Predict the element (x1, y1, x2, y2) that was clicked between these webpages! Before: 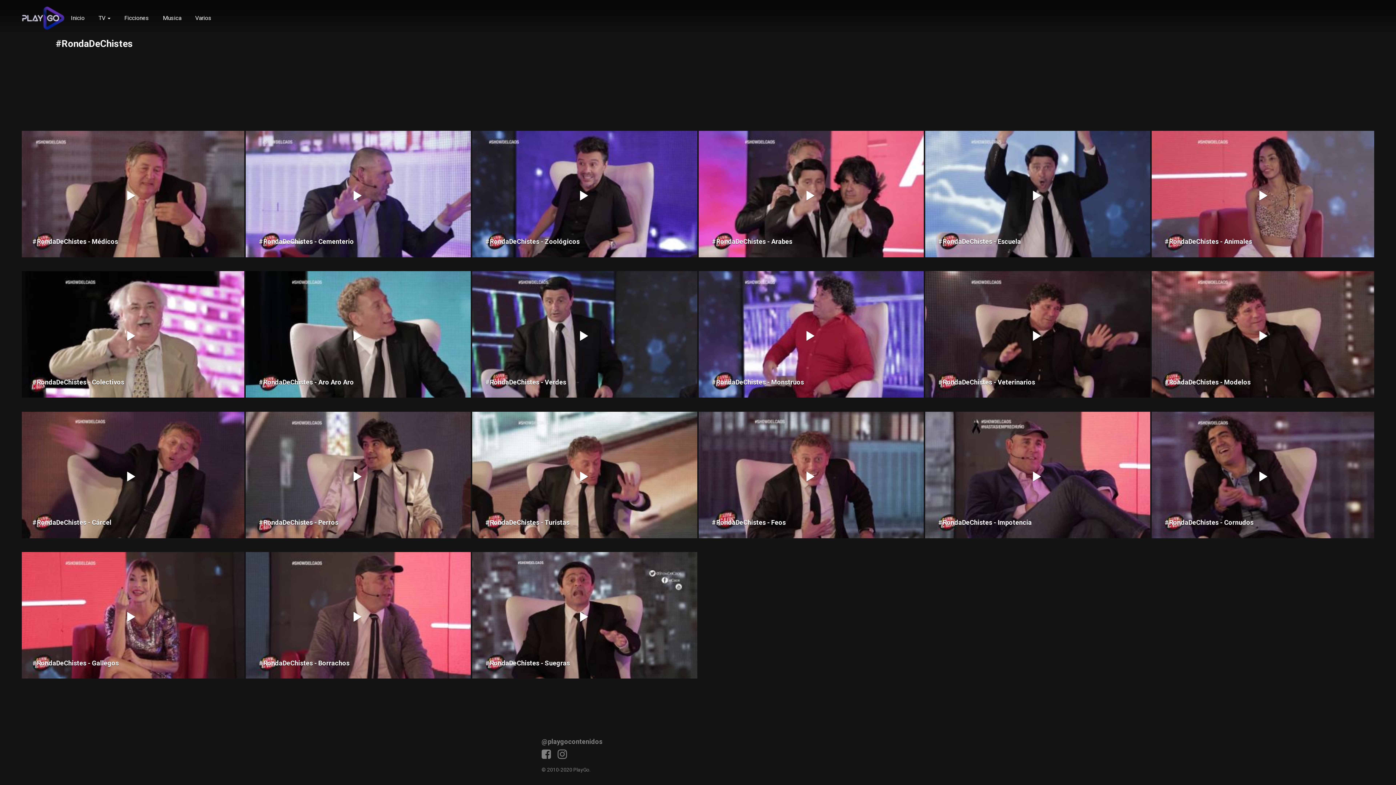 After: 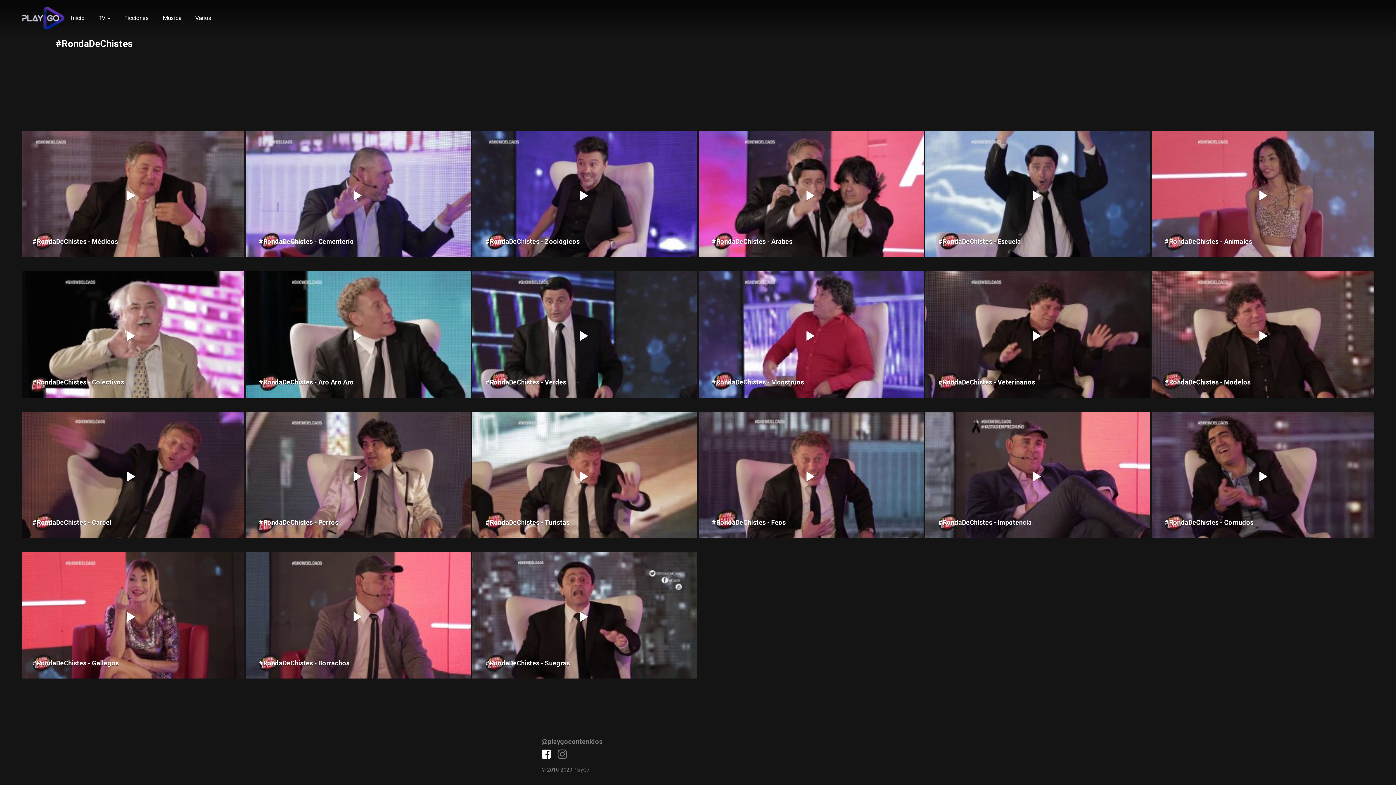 Action: bbox: (541, 748, 551, 759)